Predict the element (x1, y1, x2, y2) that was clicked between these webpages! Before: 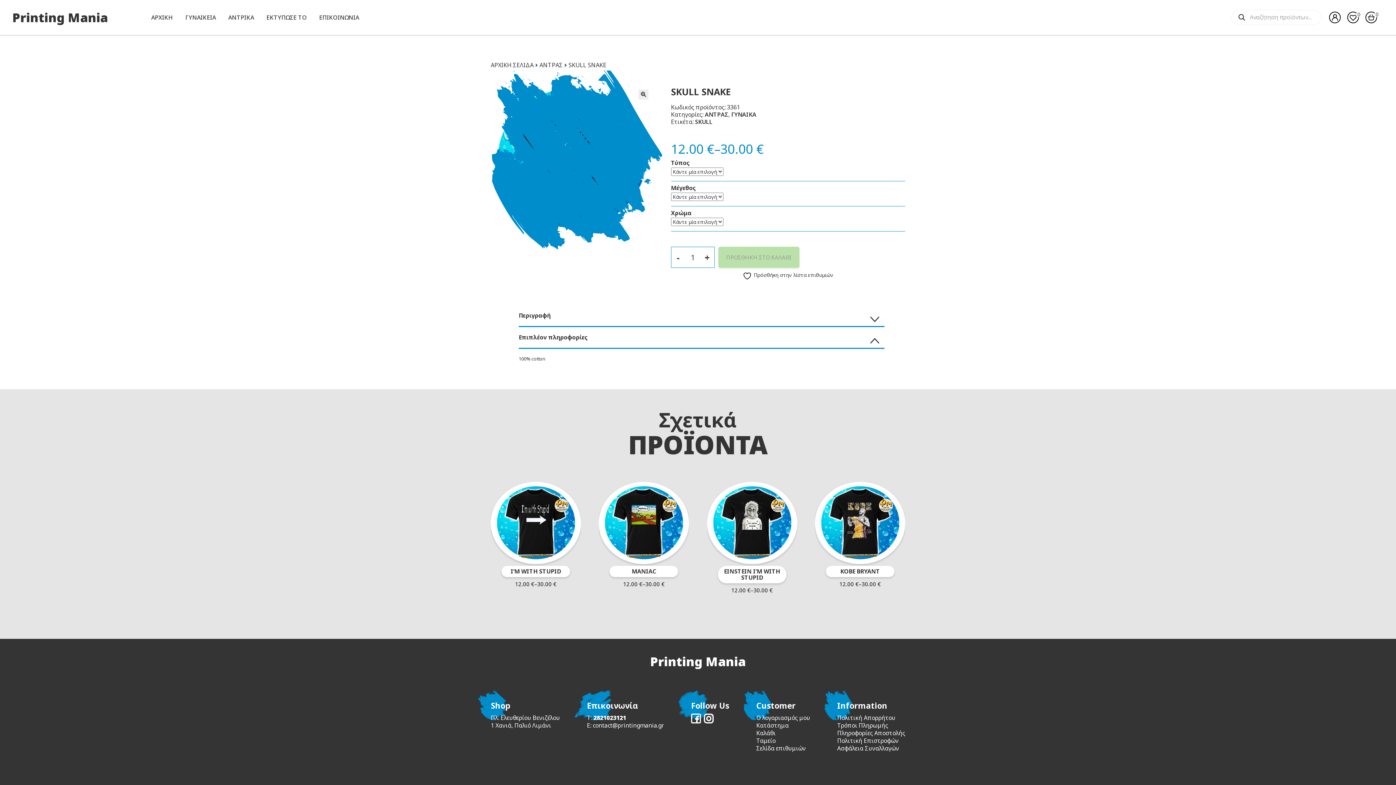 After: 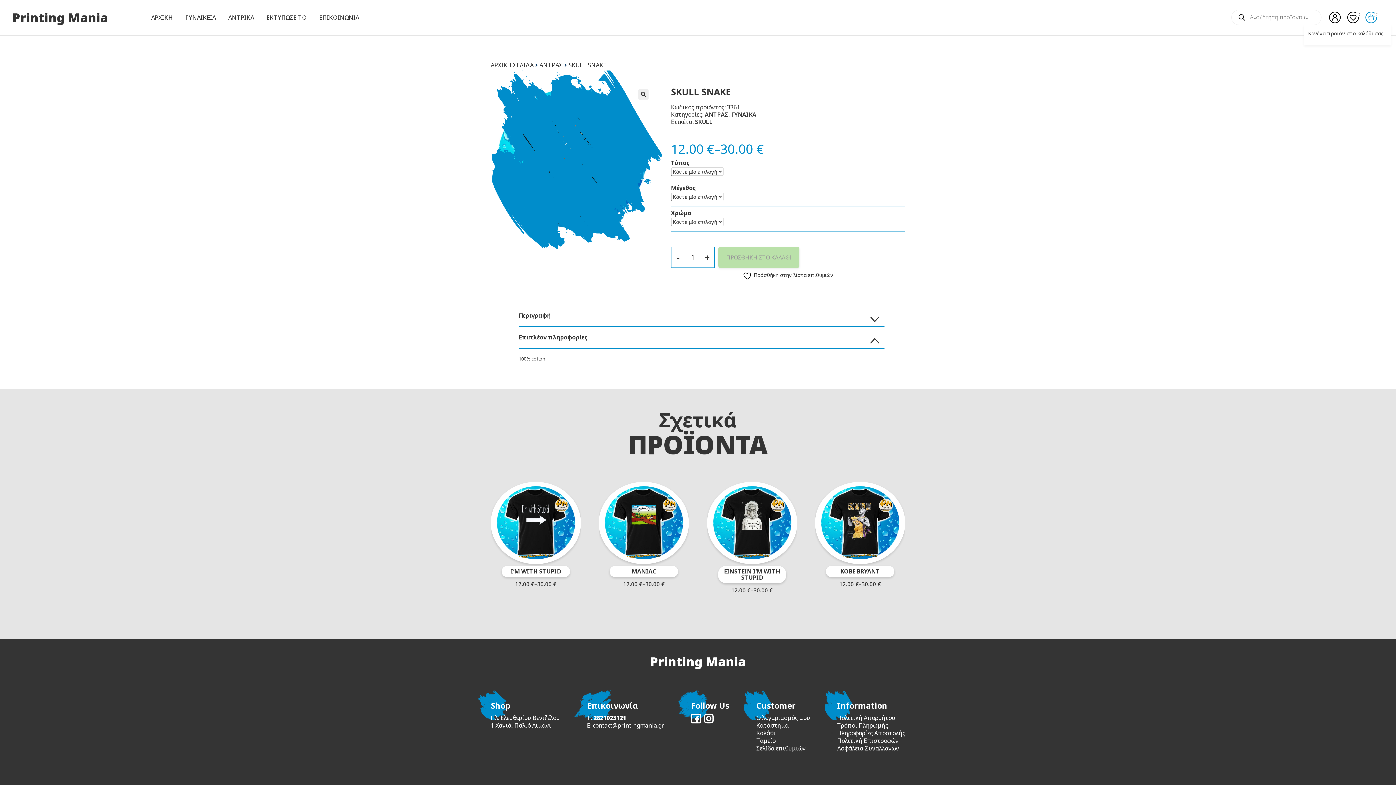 Action: bbox: (1365, 11, 1377, 23) label: 0